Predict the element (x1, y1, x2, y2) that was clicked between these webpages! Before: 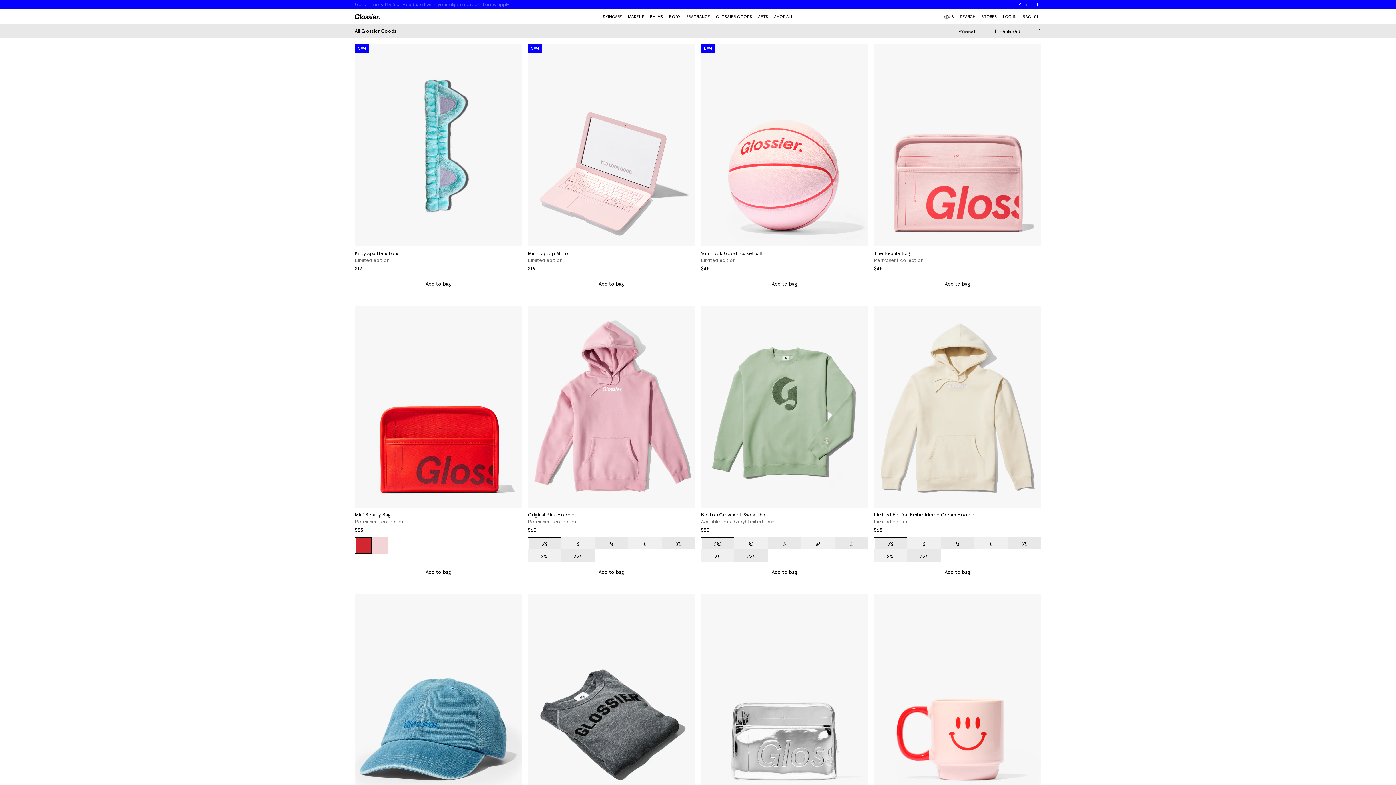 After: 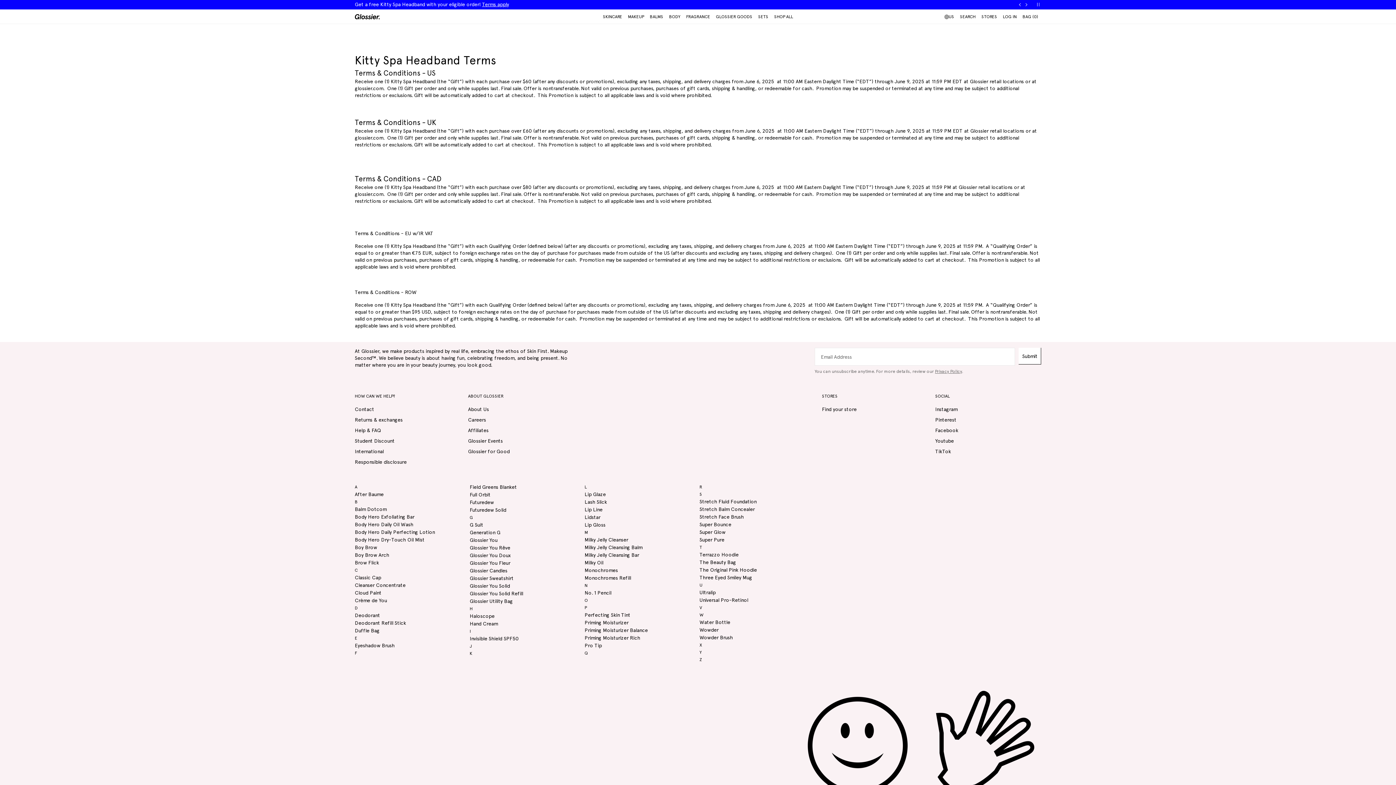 Action: label: Terms apply bbox: (482, 1, 509, 7)